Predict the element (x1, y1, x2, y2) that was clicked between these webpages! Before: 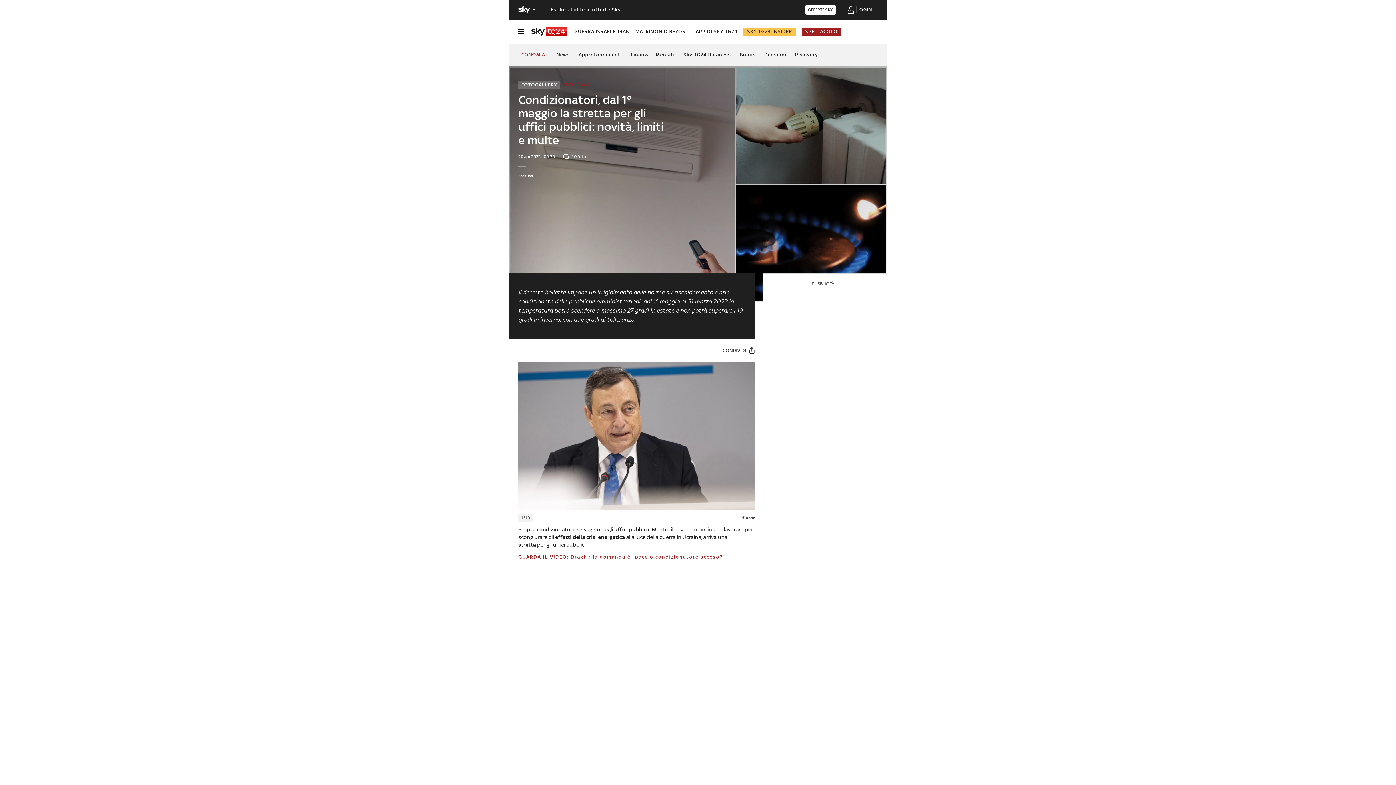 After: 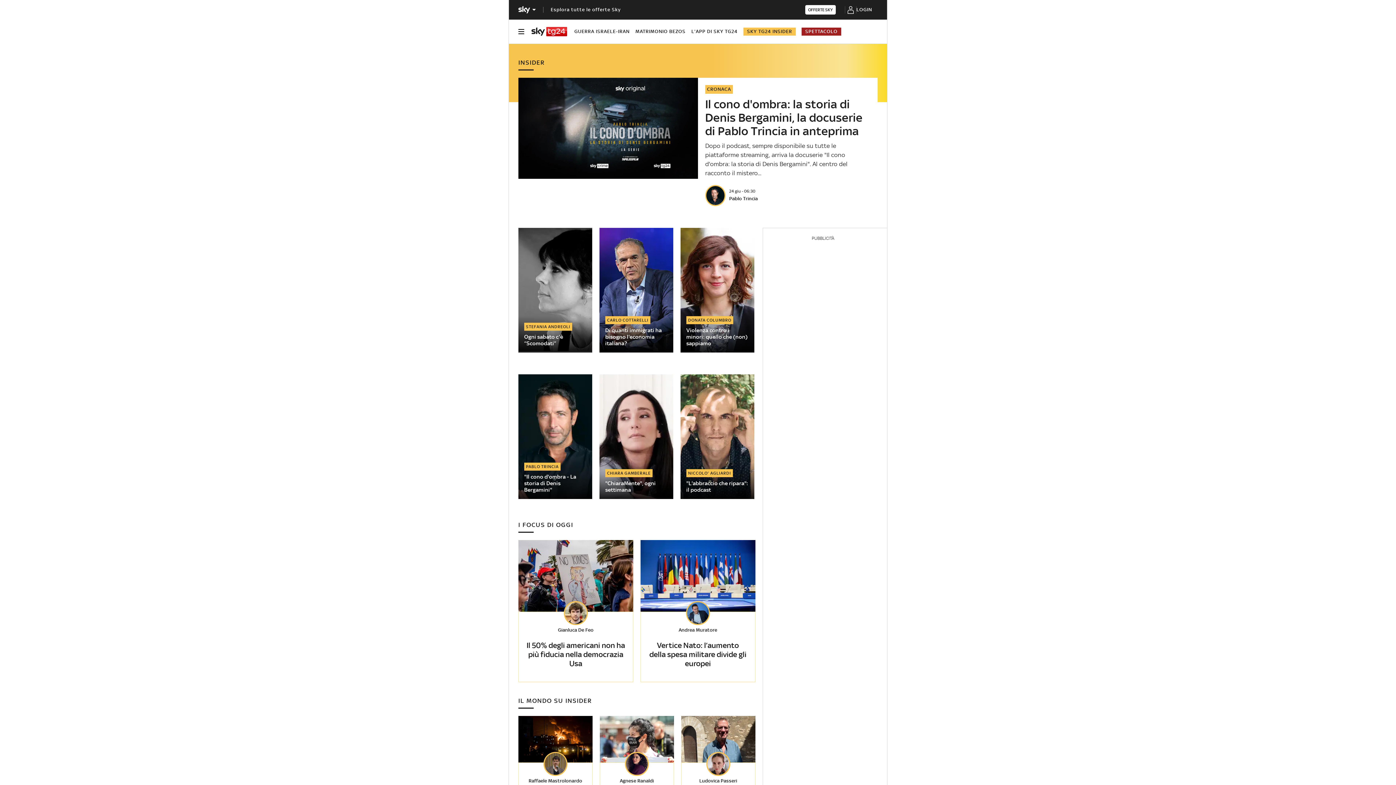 Action: label: SKY TG24 INSIDER bbox: (743, 27, 796, 35)